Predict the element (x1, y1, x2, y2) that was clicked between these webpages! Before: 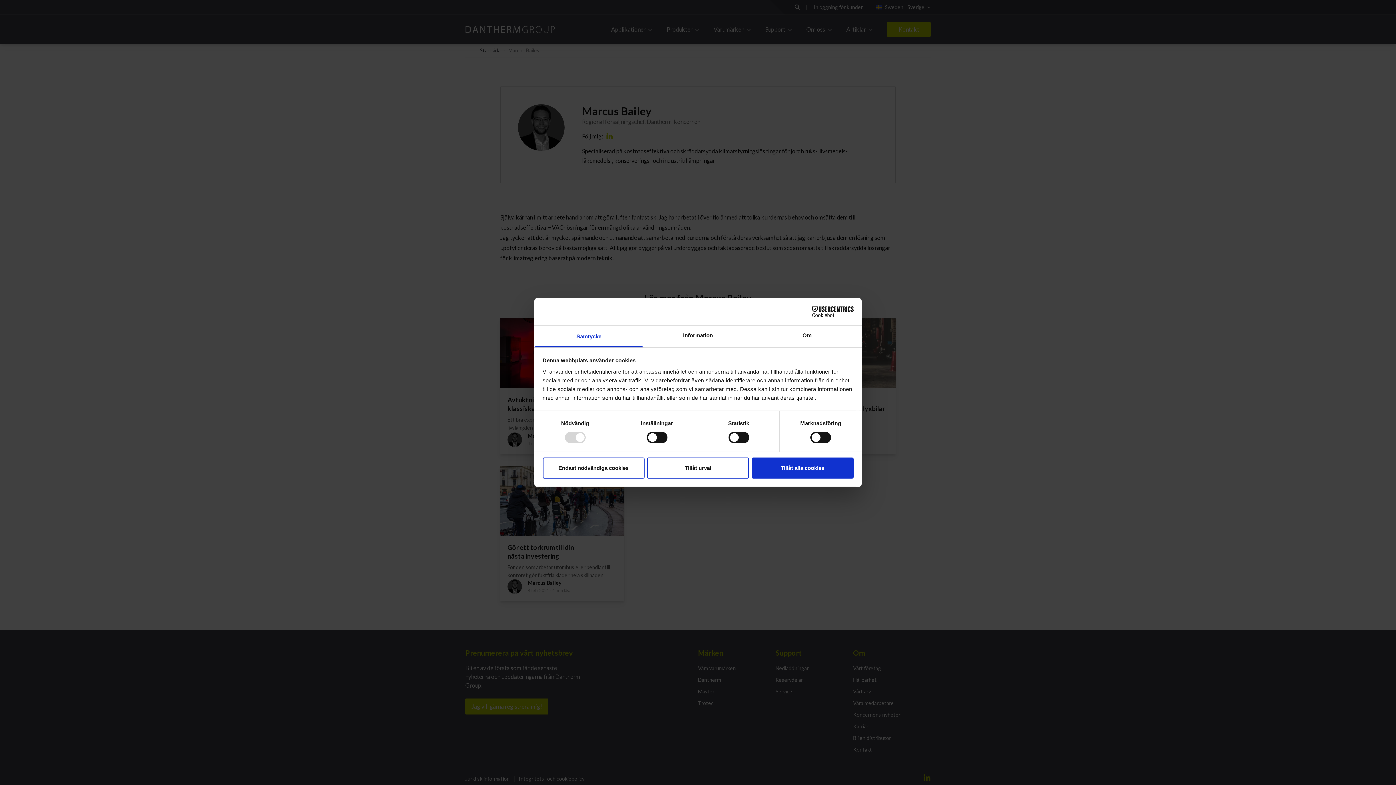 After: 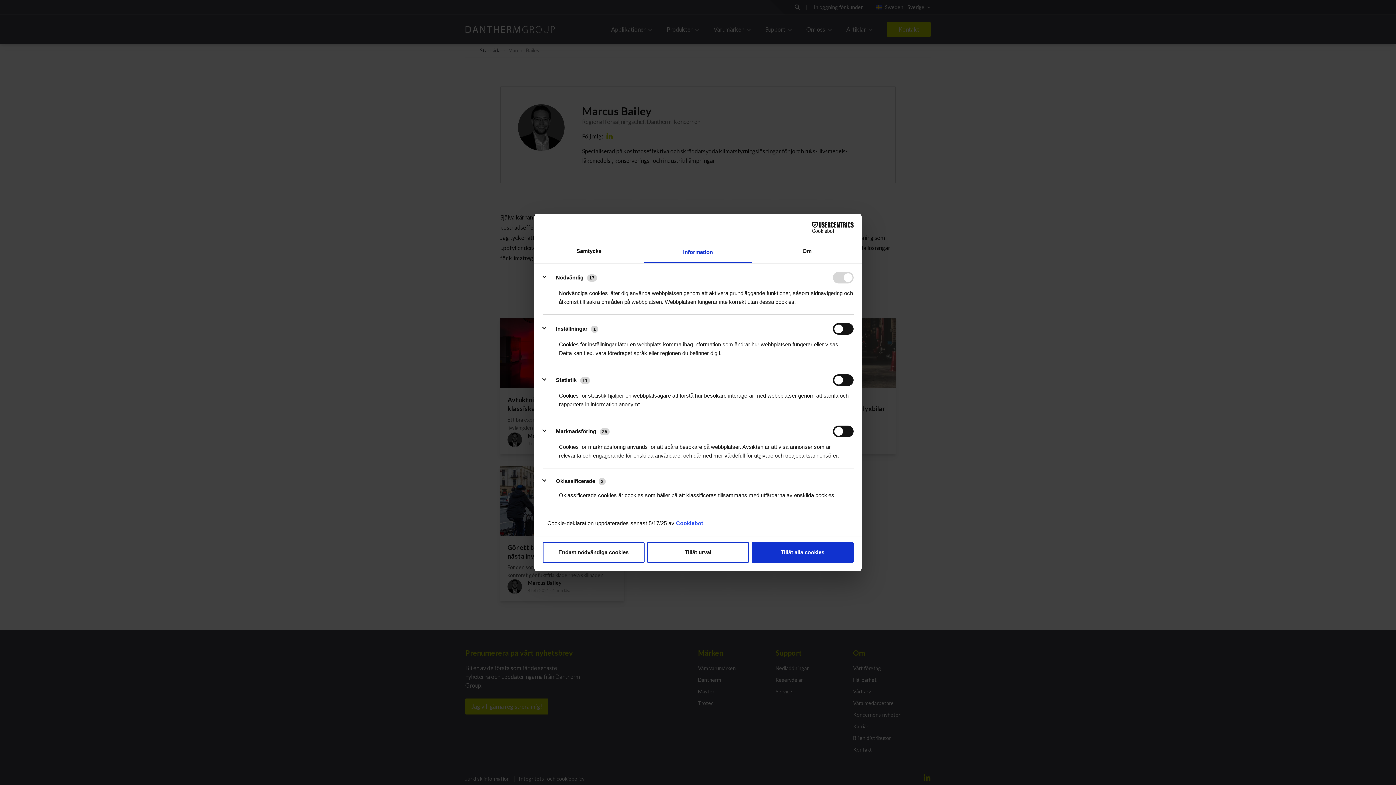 Action: label: Information bbox: (643, 325, 752, 347)